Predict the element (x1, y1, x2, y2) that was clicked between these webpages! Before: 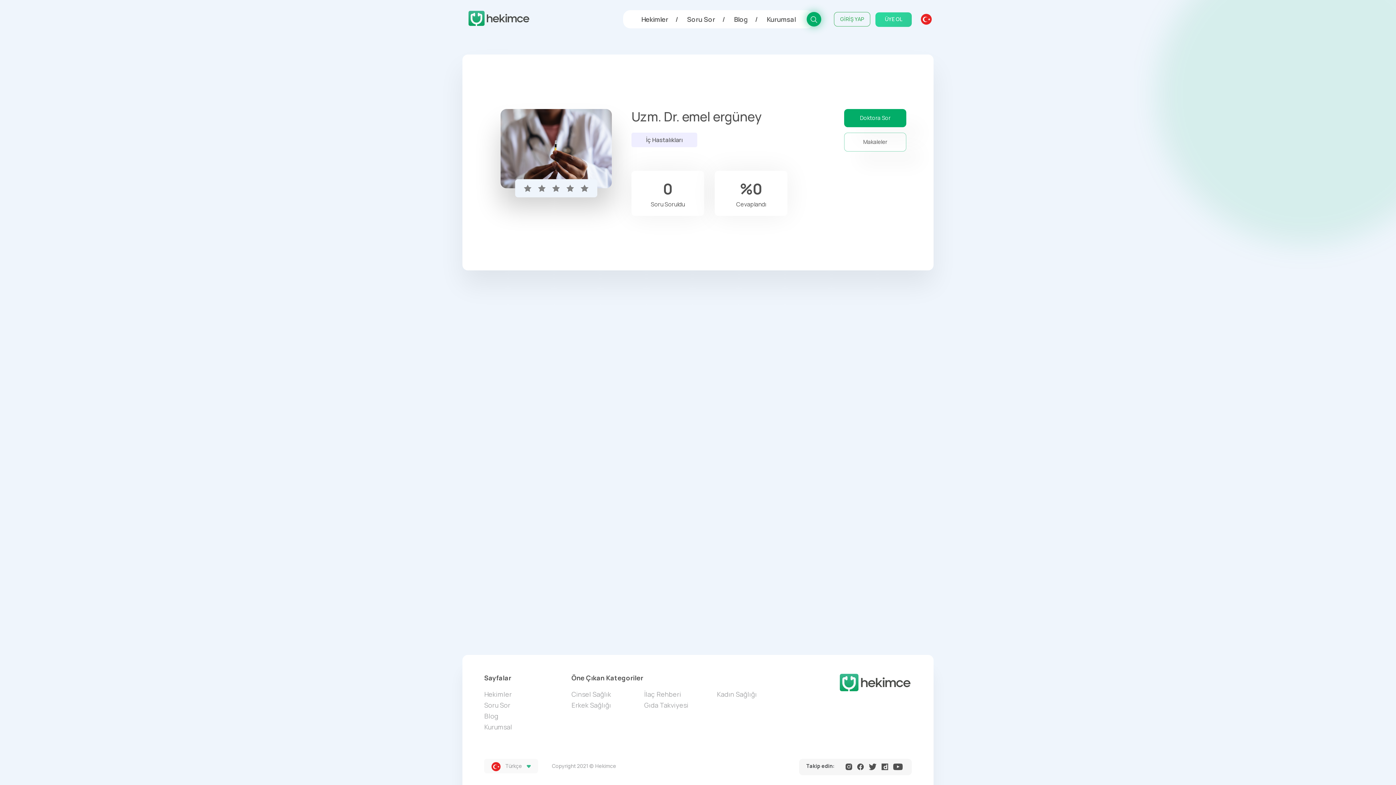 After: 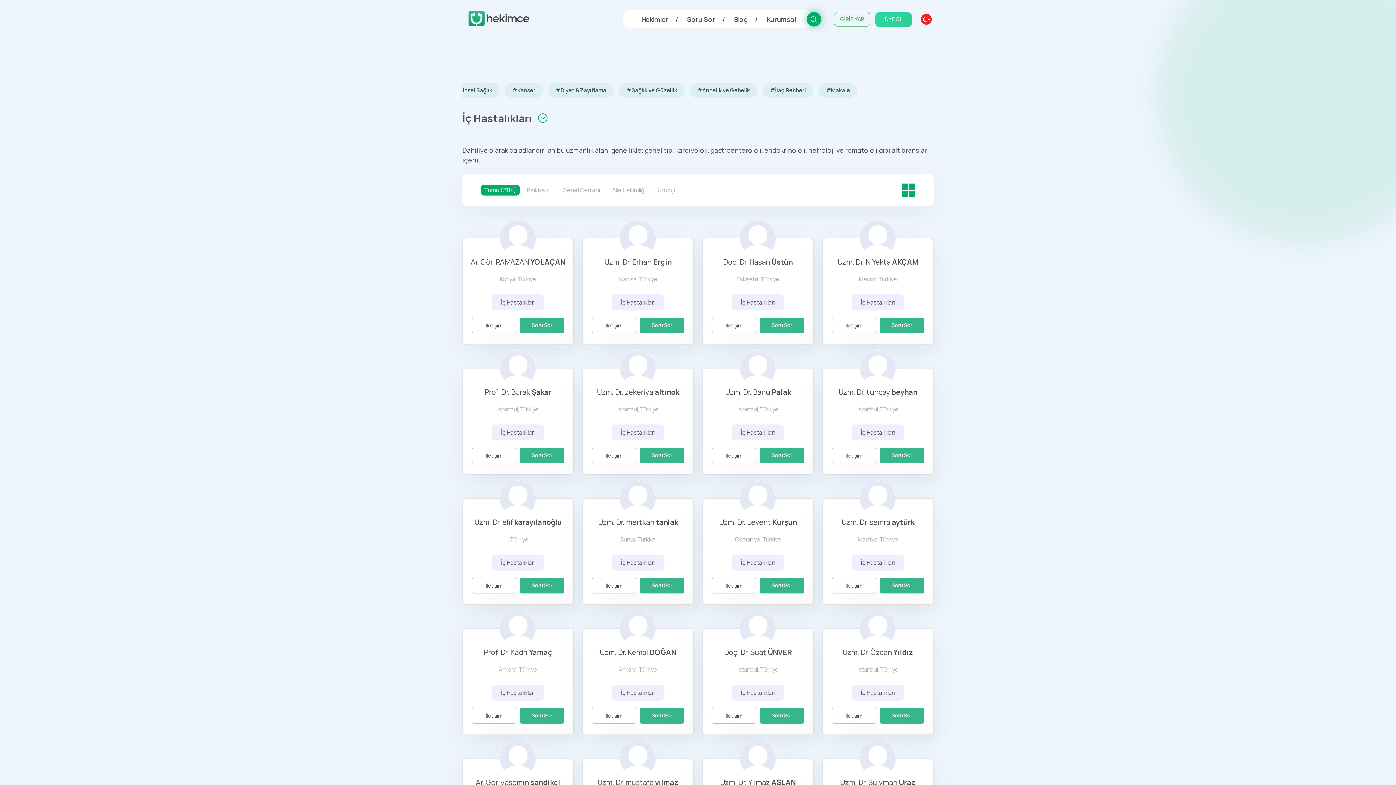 Action: label: İç Hastalıkları bbox: (631, 132, 697, 147)